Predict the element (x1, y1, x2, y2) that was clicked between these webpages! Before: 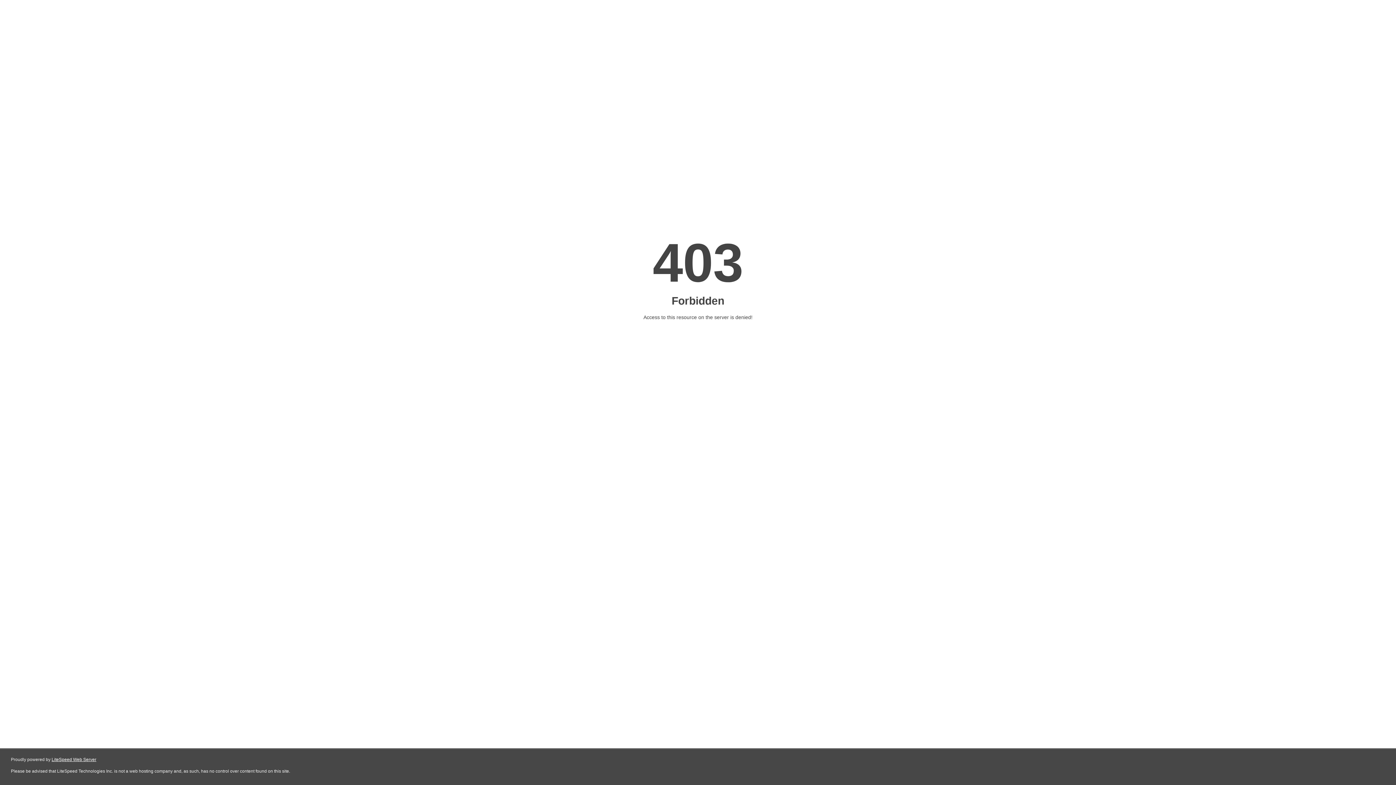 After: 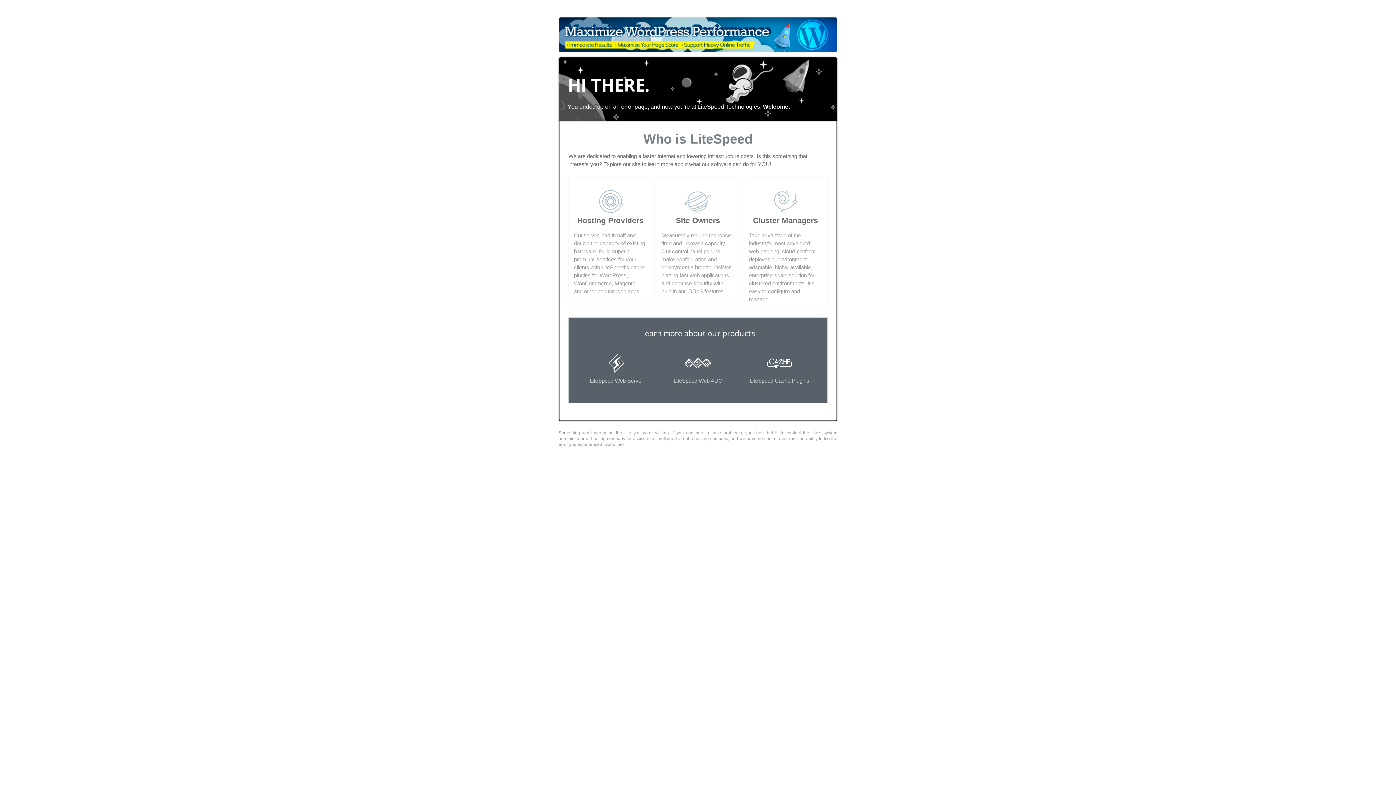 Action: bbox: (51, 757, 96, 762) label: LiteSpeed Web Server